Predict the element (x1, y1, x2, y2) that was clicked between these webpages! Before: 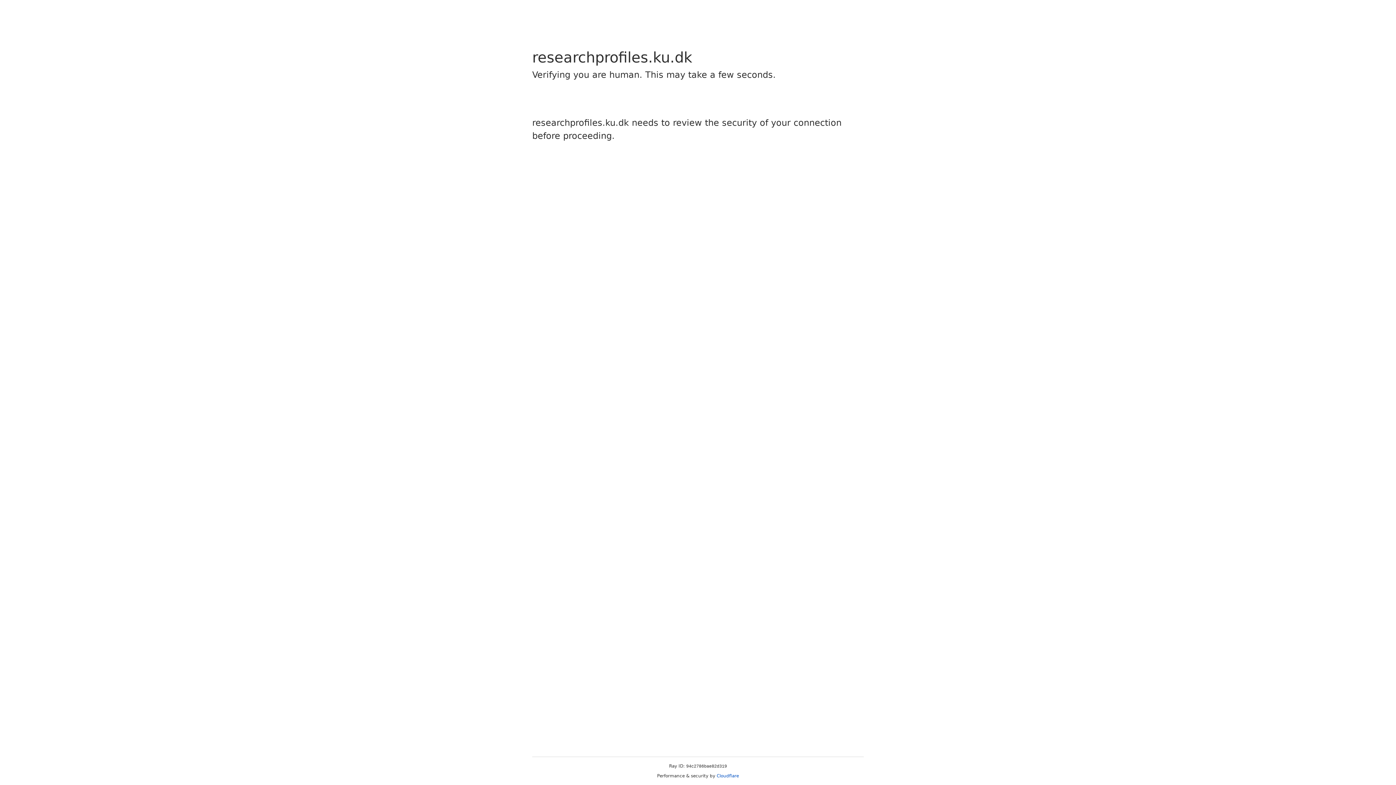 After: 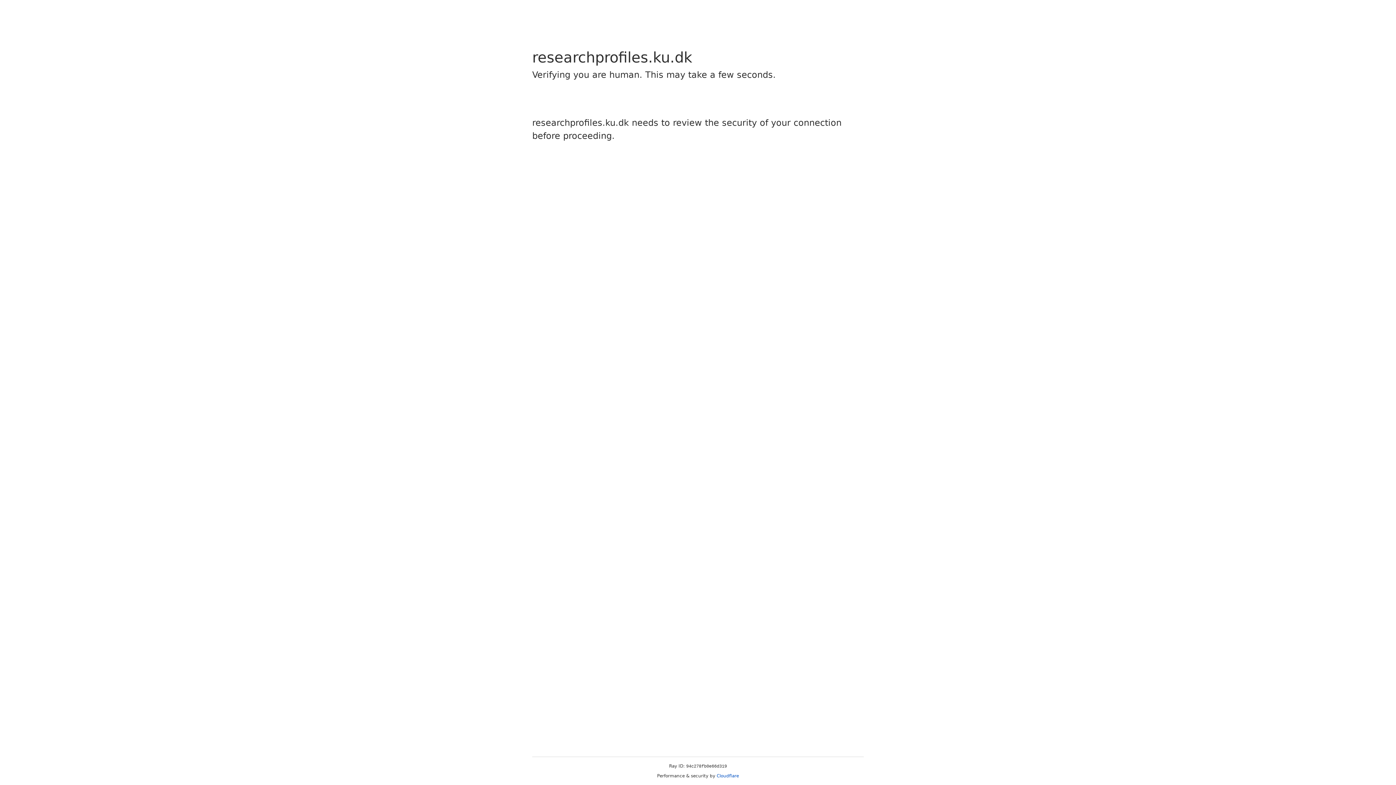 Action: bbox: (716, 773, 739, 778) label: Cloudflare